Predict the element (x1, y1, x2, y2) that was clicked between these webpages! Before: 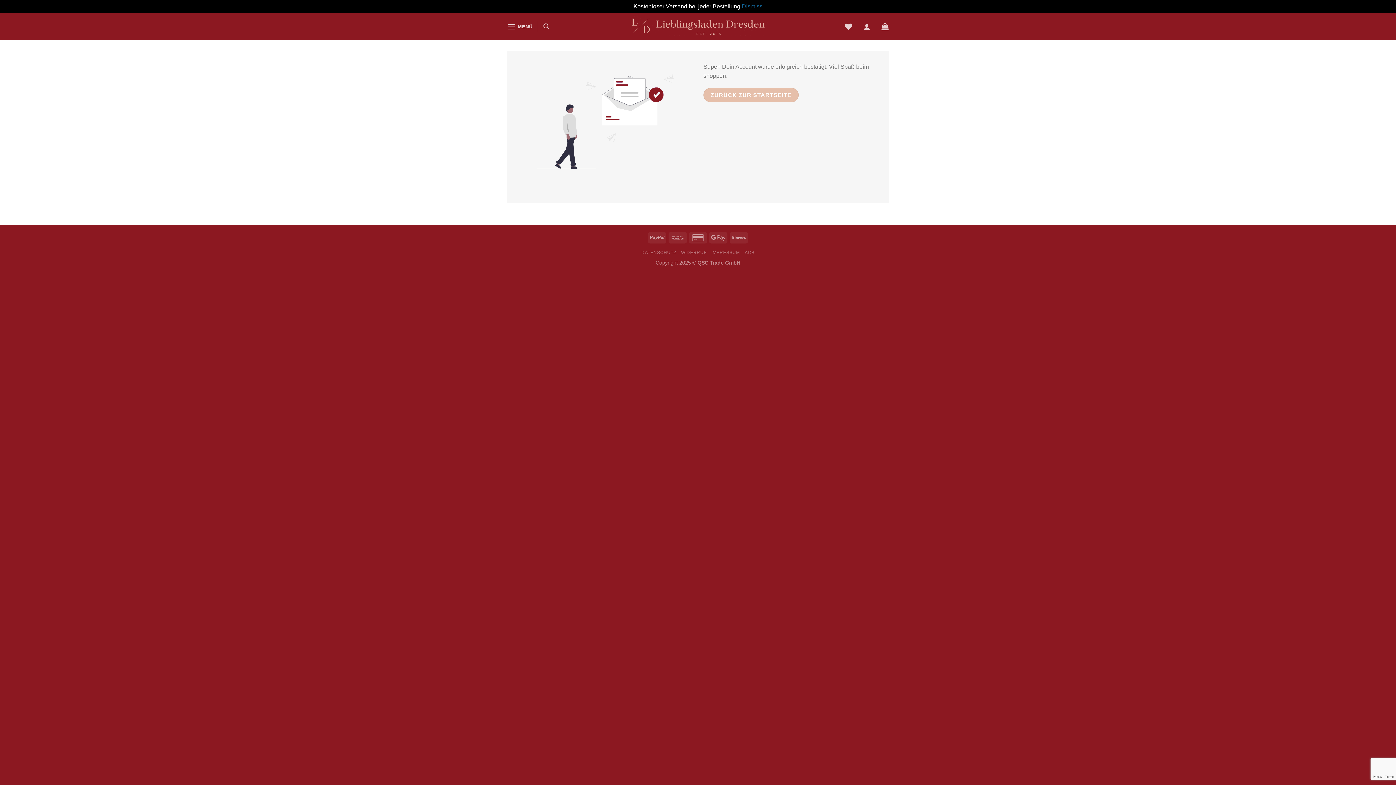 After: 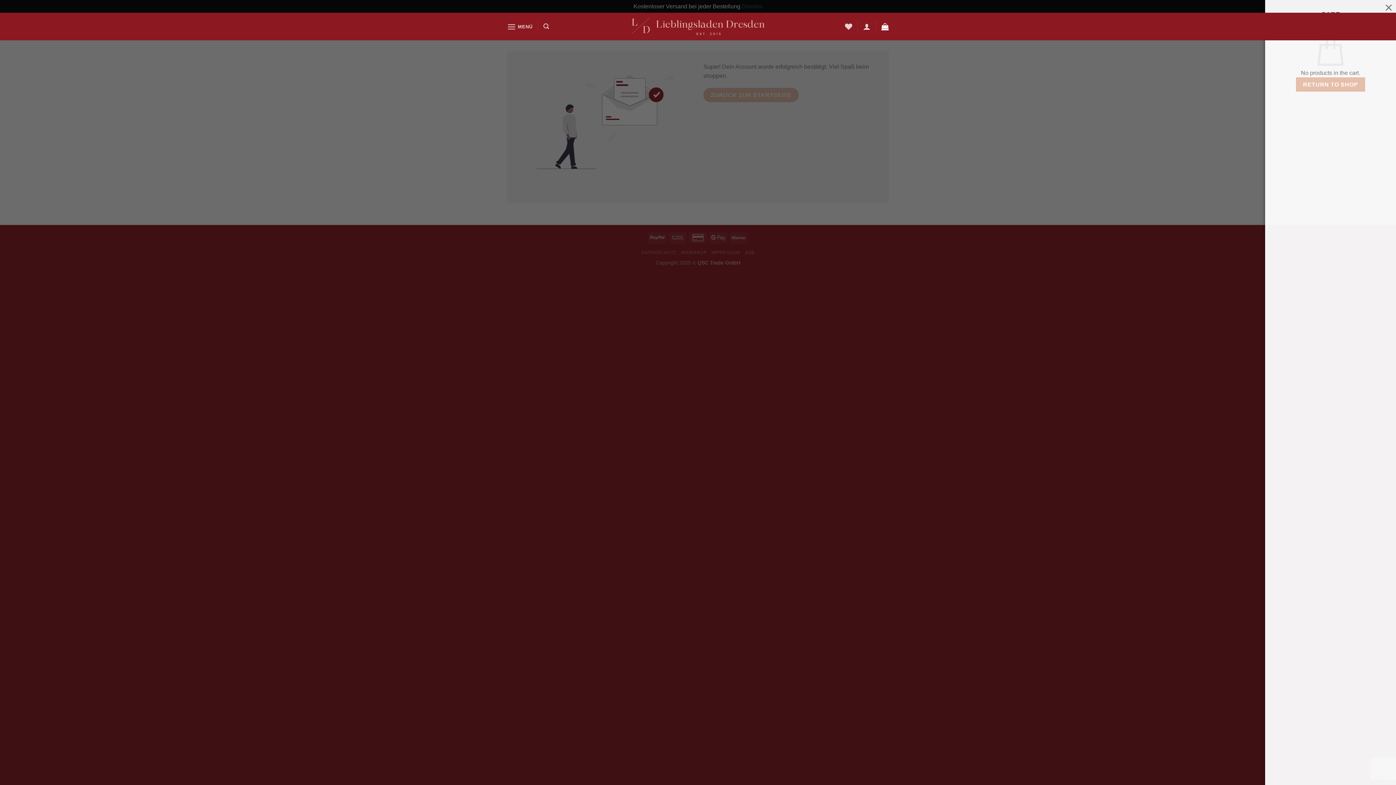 Action: bbox: (881, 18, 889, 34)